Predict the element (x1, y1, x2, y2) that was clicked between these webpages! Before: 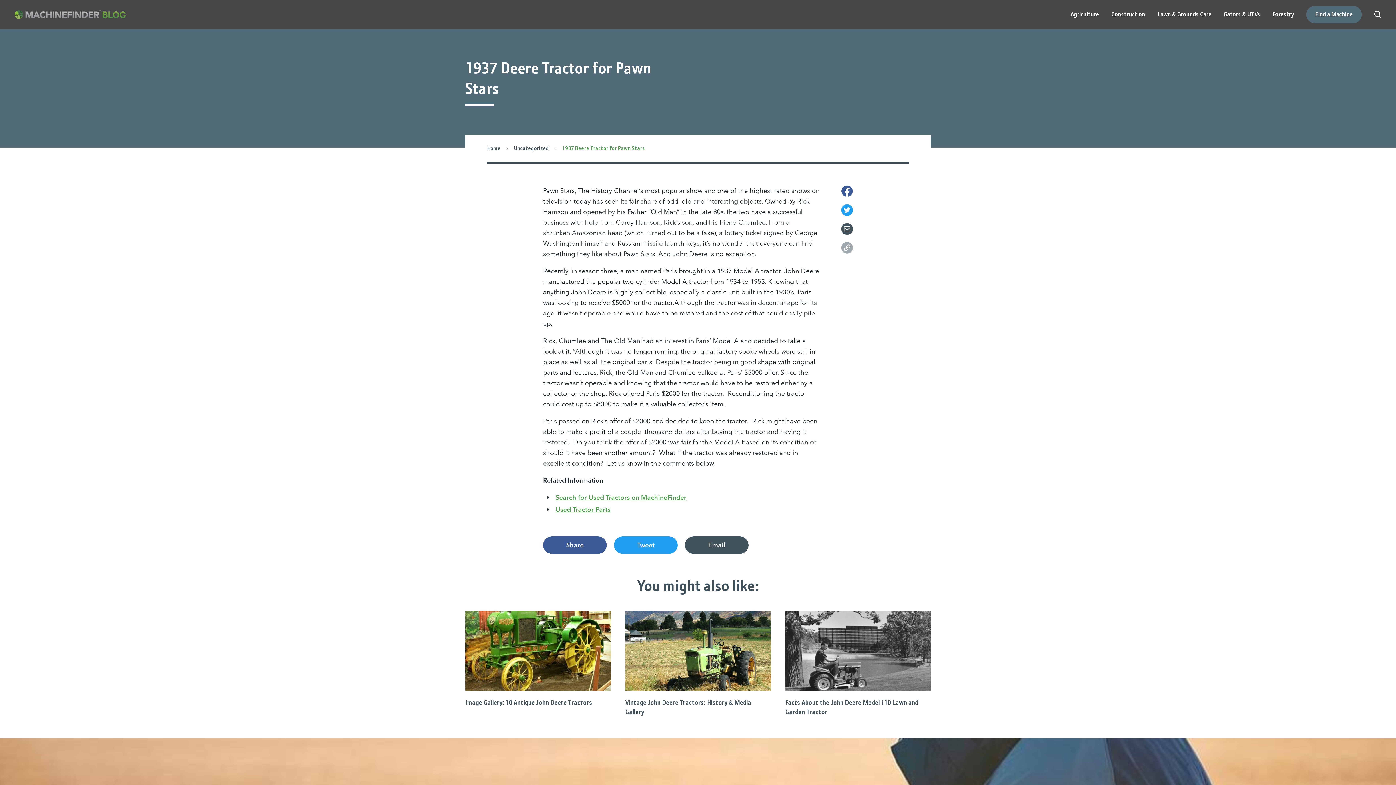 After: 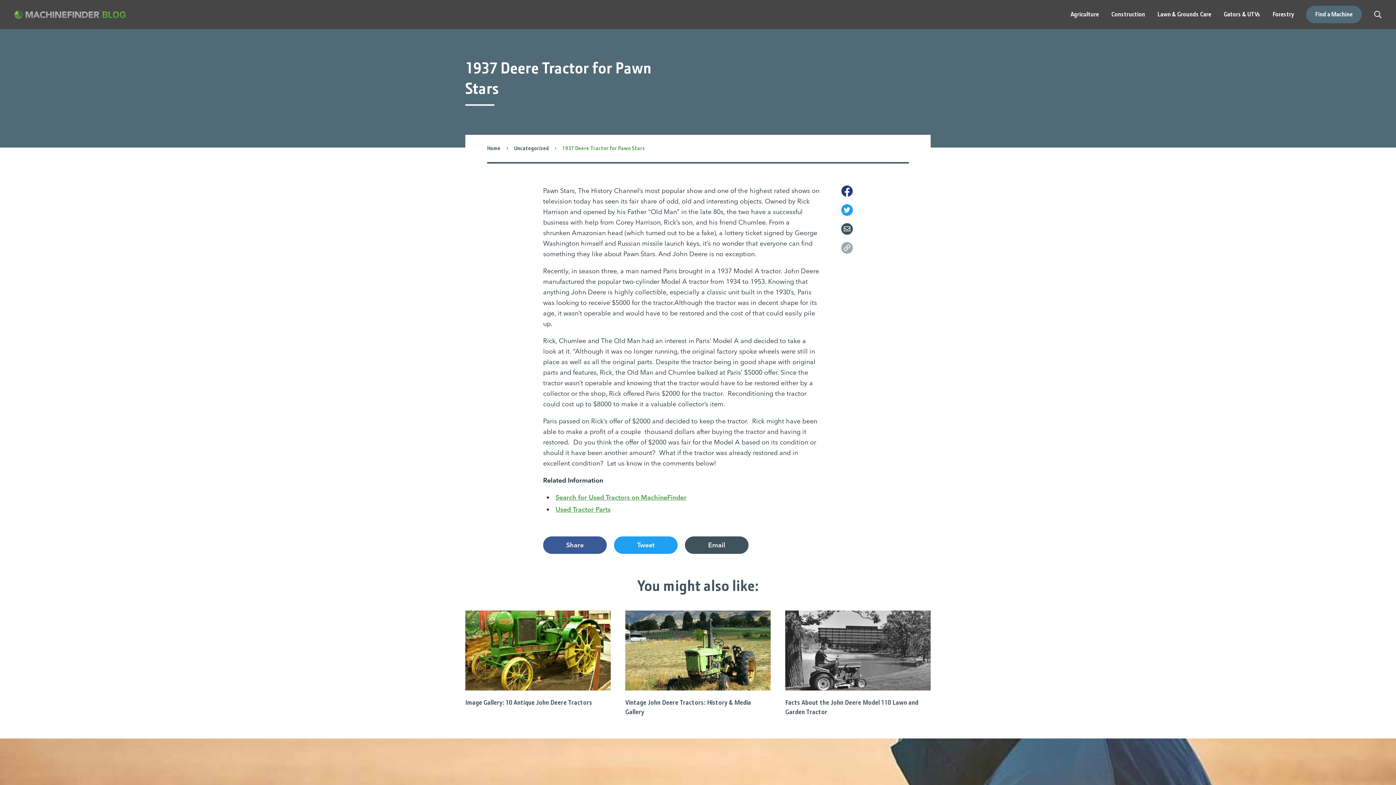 Action: label: Share bbox: (841, 185, 853, 197)